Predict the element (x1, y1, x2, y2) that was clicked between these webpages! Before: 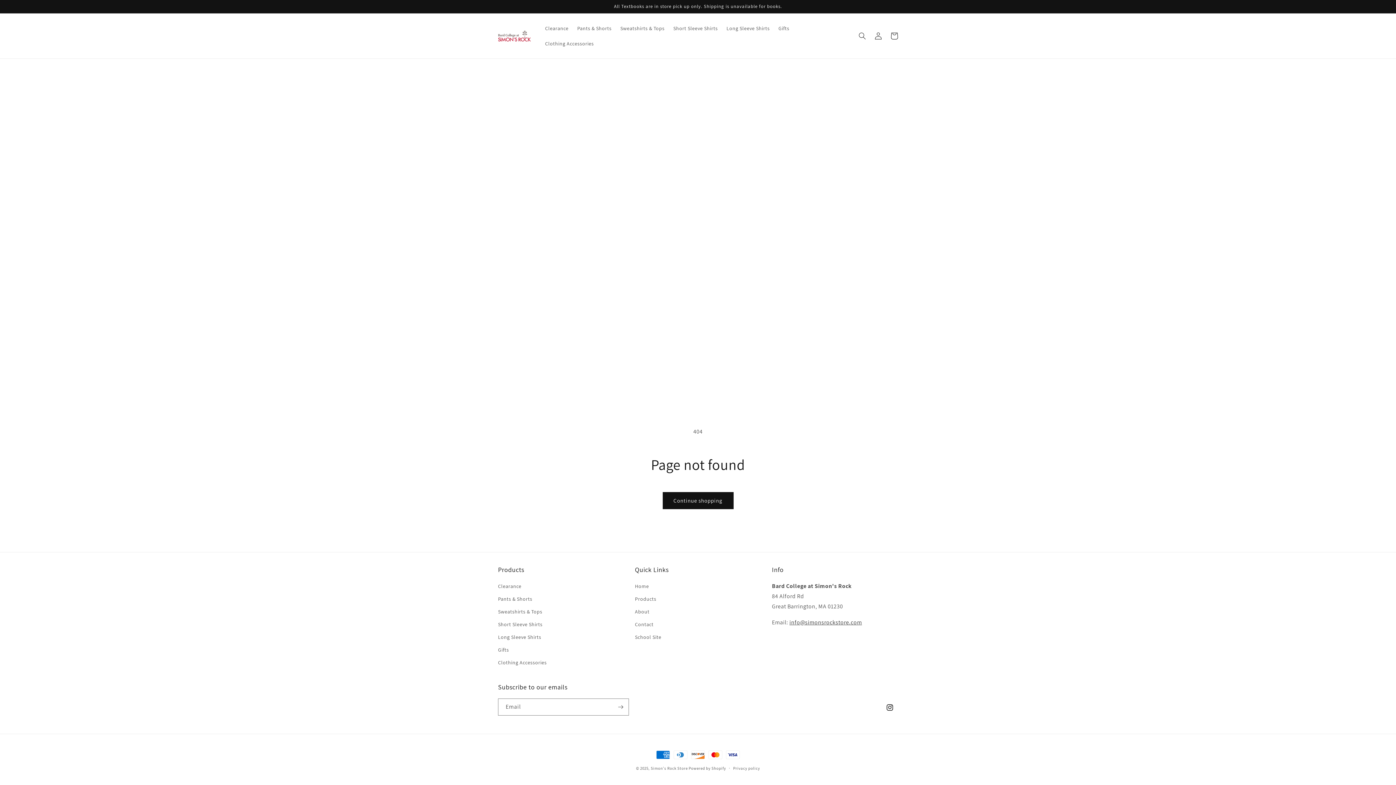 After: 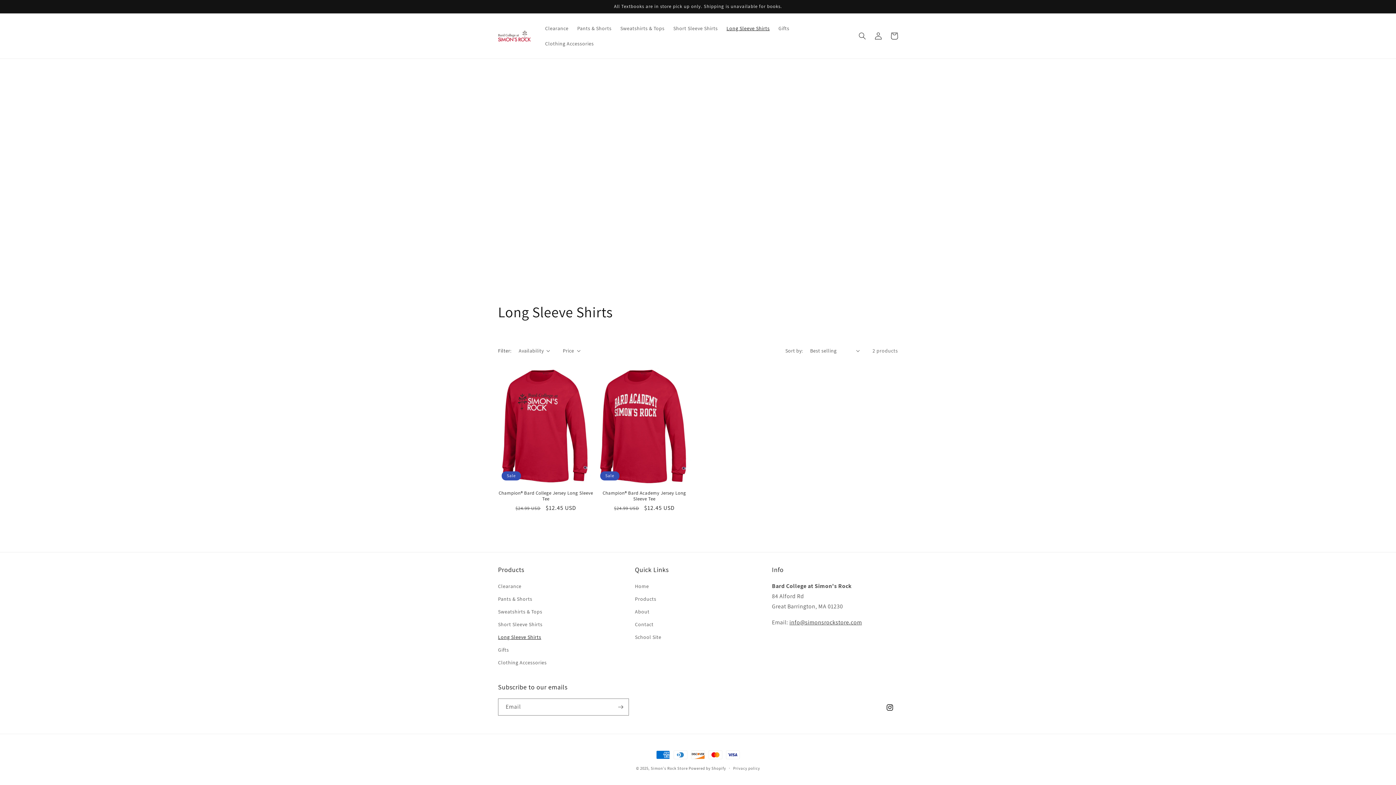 Action: label: Long Sleeve Shirts bbox: (722, 20, 774, 36)